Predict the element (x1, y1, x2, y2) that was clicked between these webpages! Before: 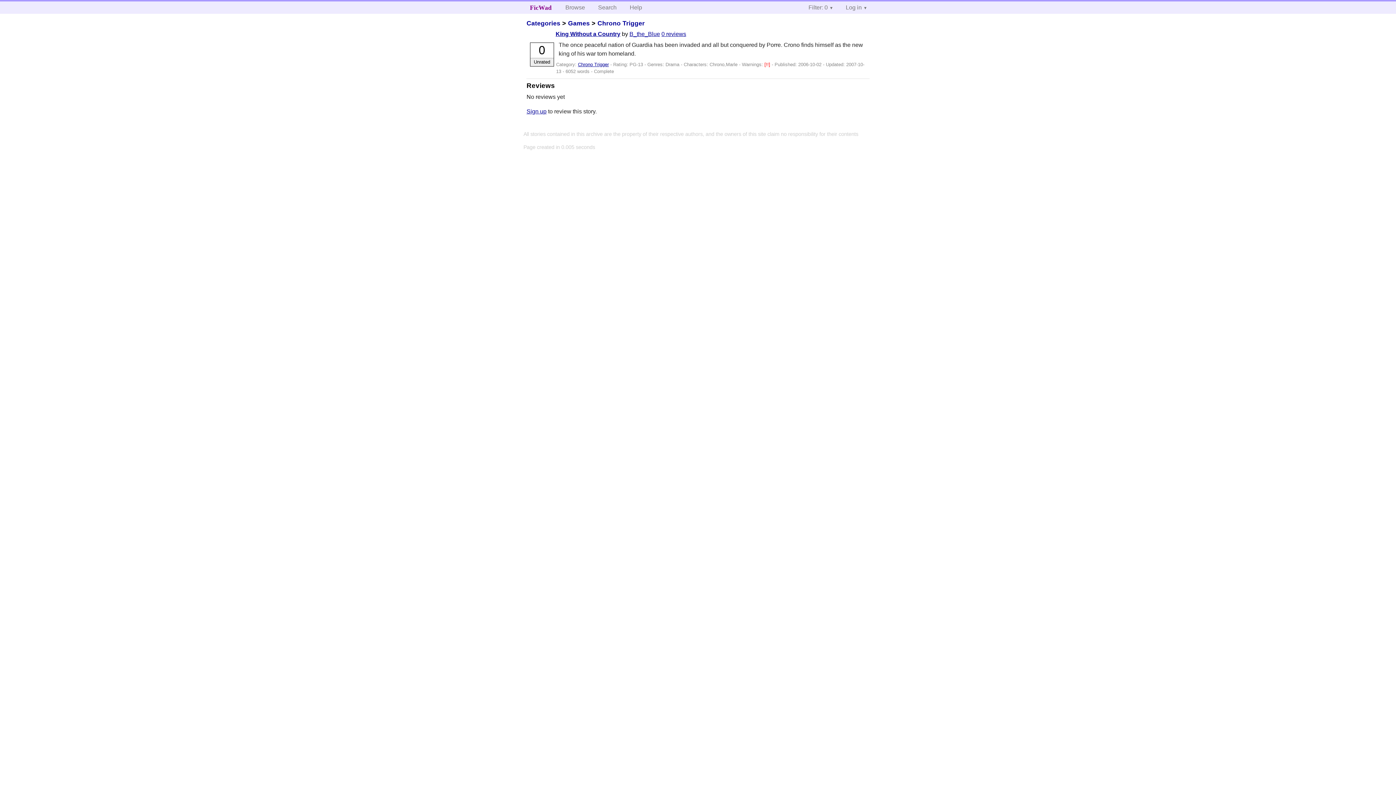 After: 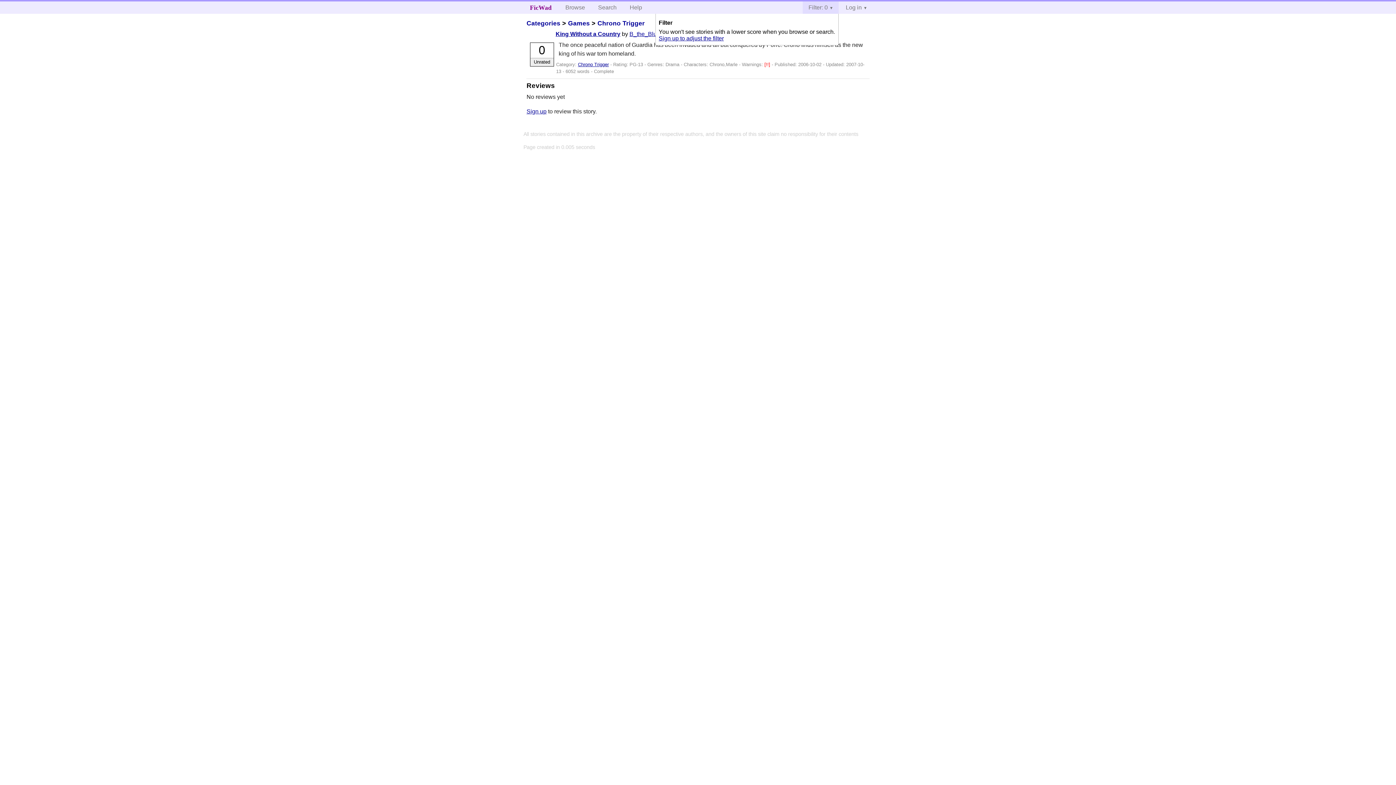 Action: label: Filter: 0 bbox: (802, 1, 838, 13)